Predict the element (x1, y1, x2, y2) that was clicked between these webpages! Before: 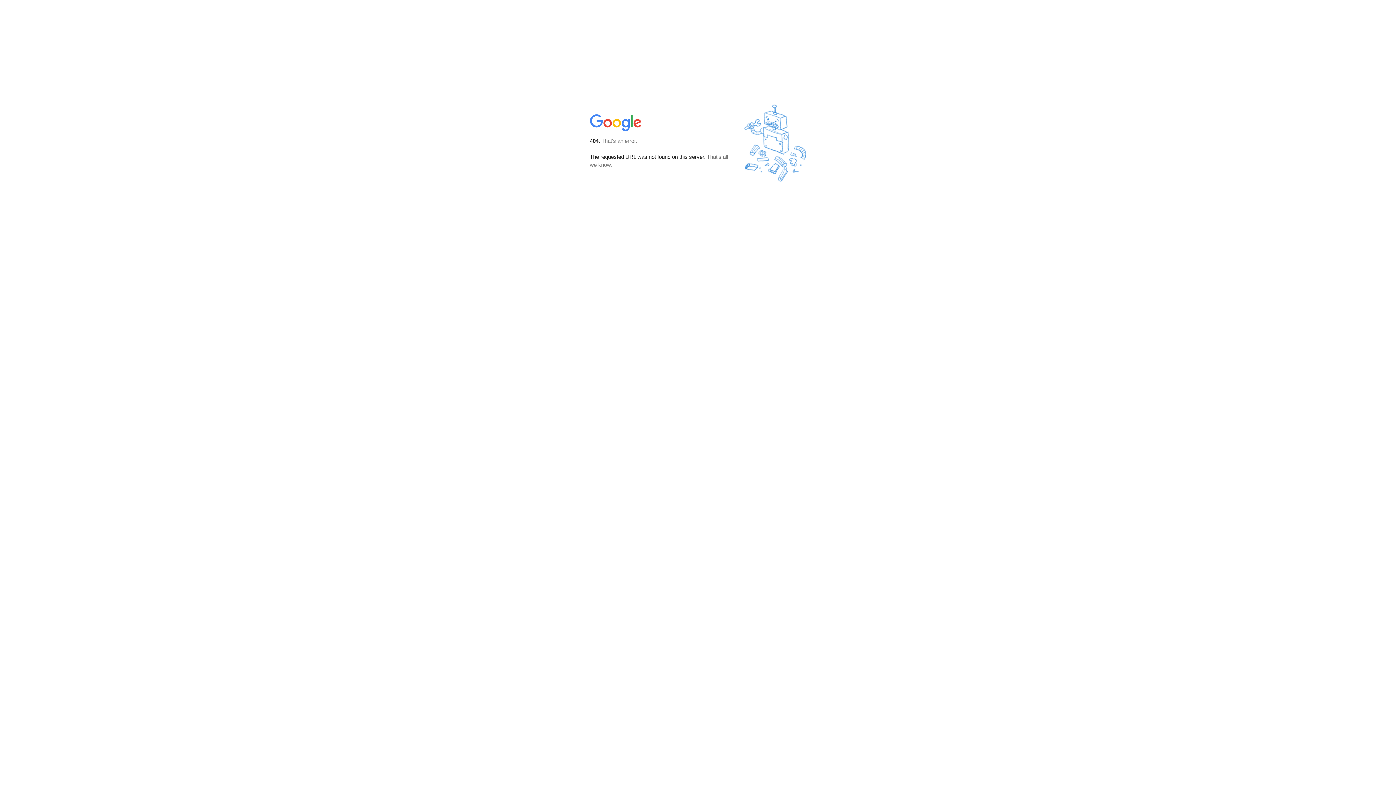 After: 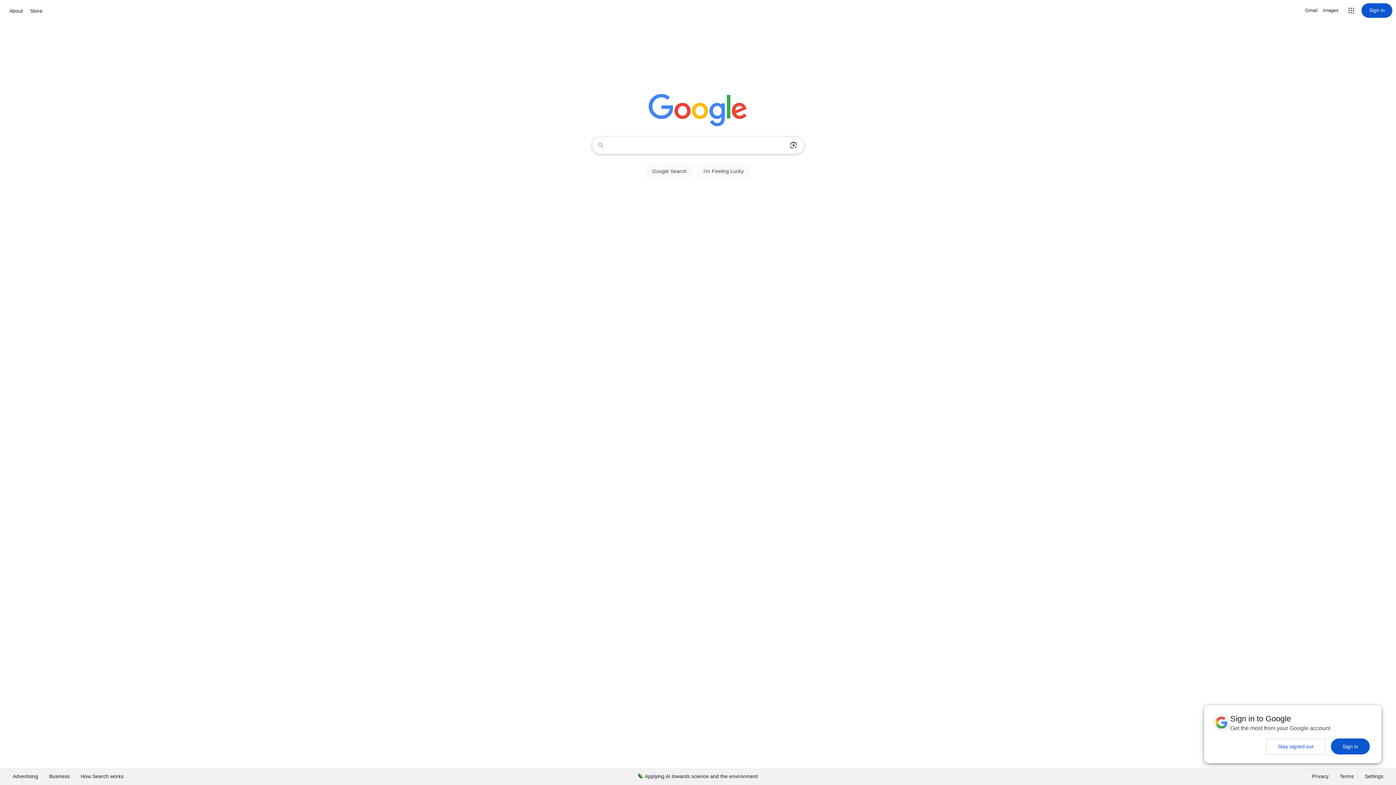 Action: bbox: (590, 127, 642, 134)